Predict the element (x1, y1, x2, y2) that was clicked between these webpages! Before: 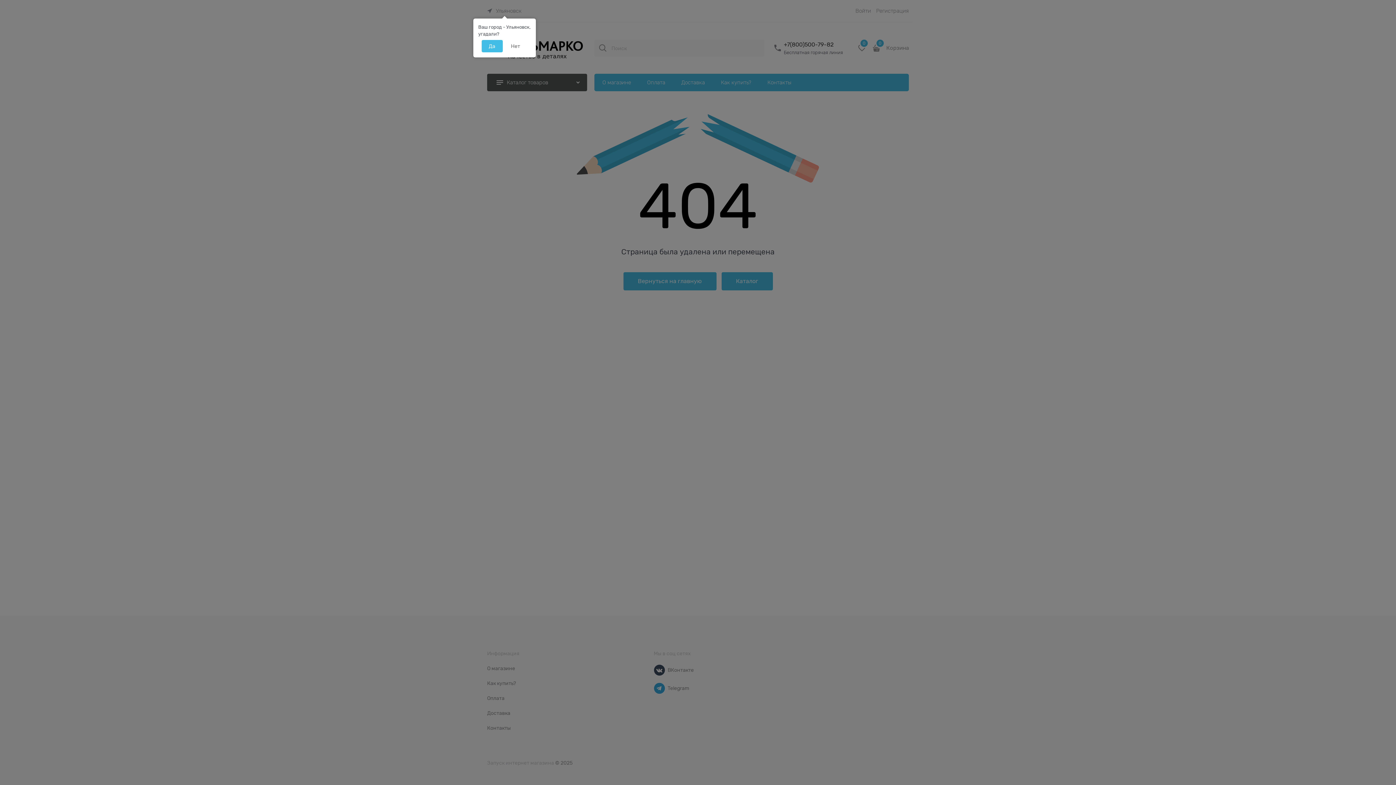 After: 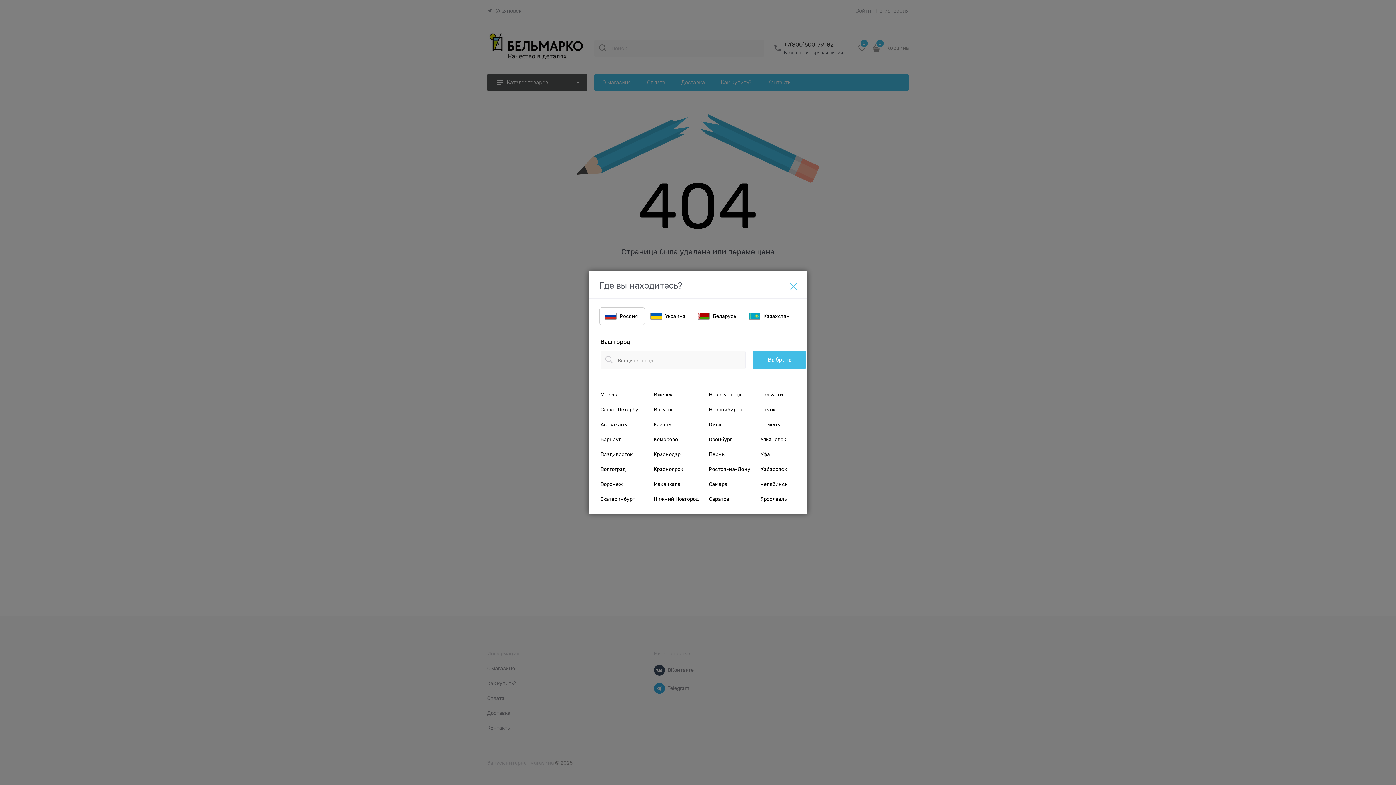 Action: label: Нет bbox: (503, 40, 527, 52)